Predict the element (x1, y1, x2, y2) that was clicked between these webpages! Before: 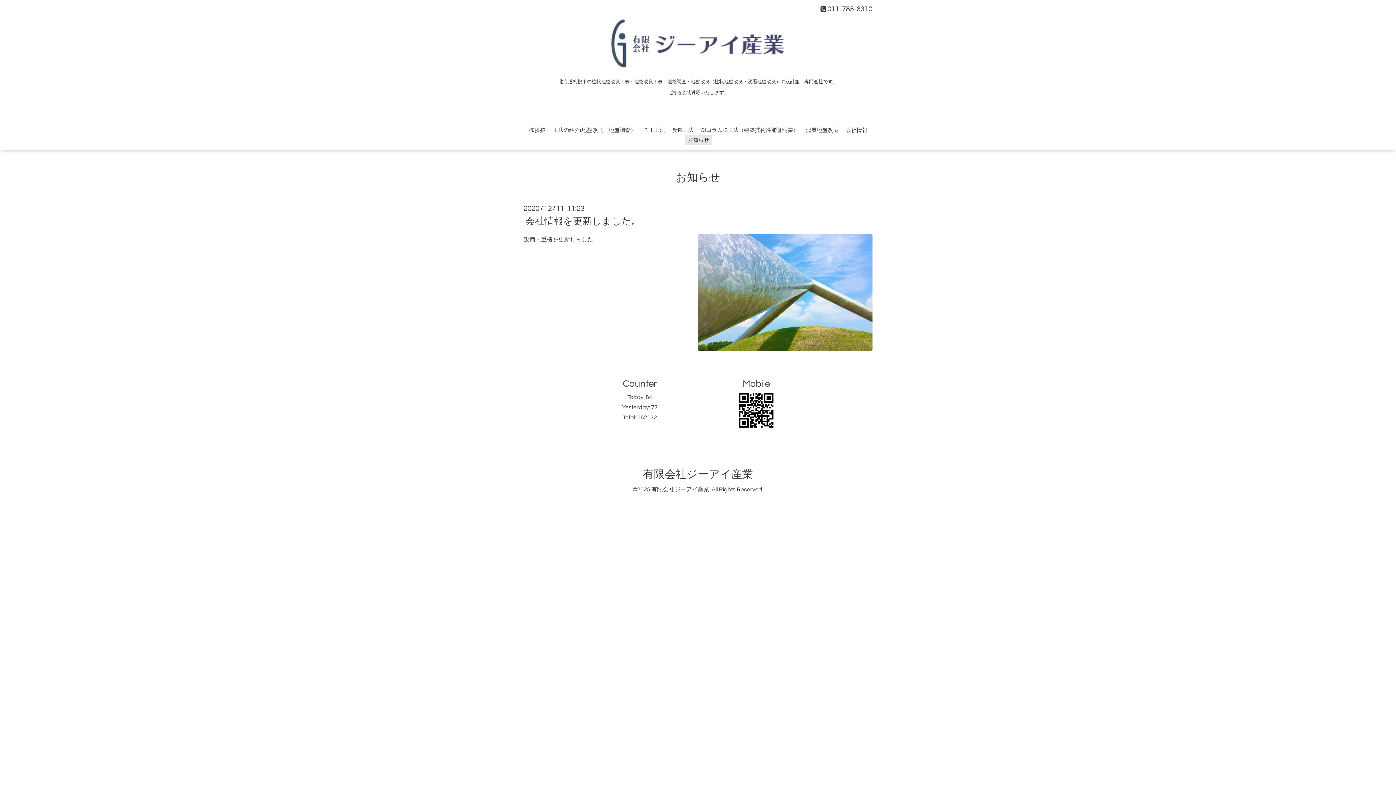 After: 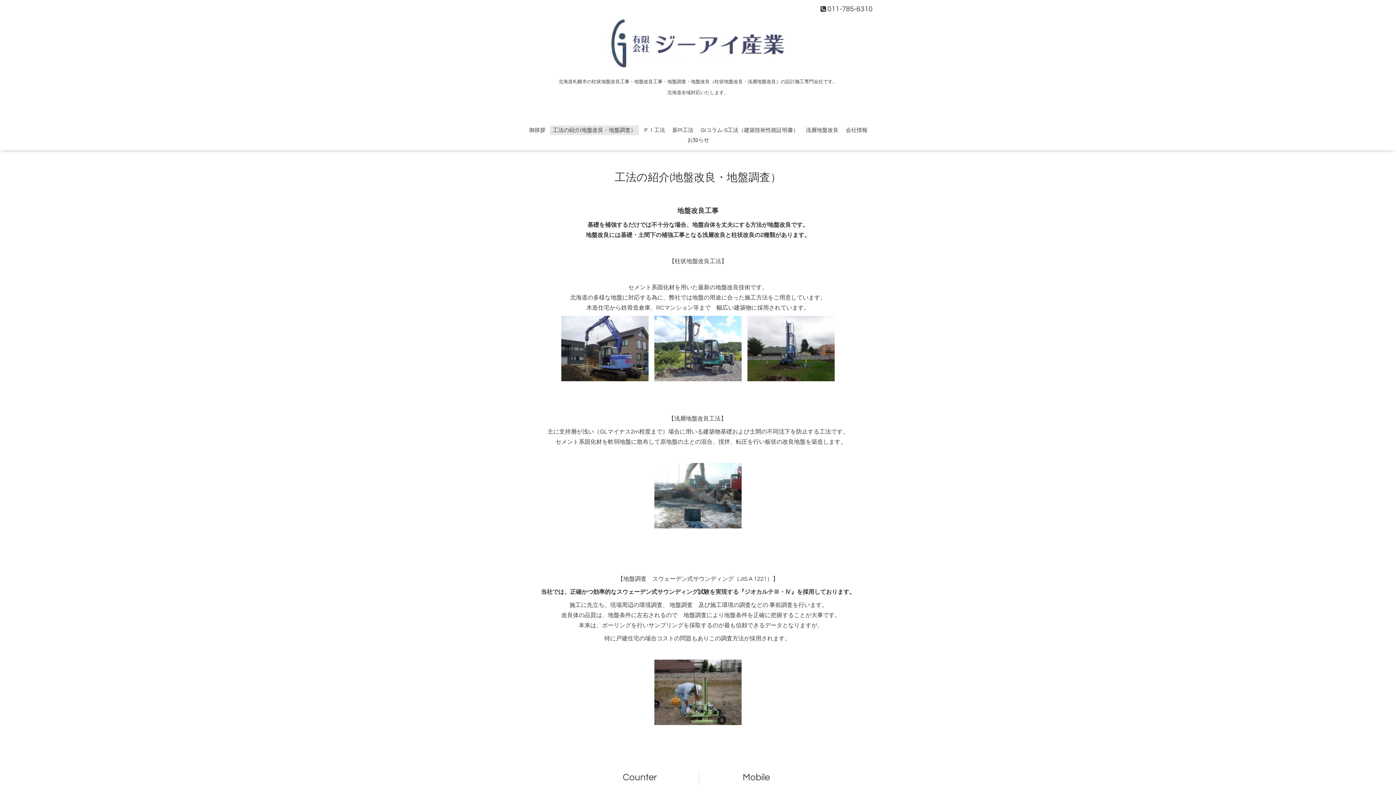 Action: label: 工法の紹介(地盤改良・地盤調査） bbox: (550, 125, 638, 135)